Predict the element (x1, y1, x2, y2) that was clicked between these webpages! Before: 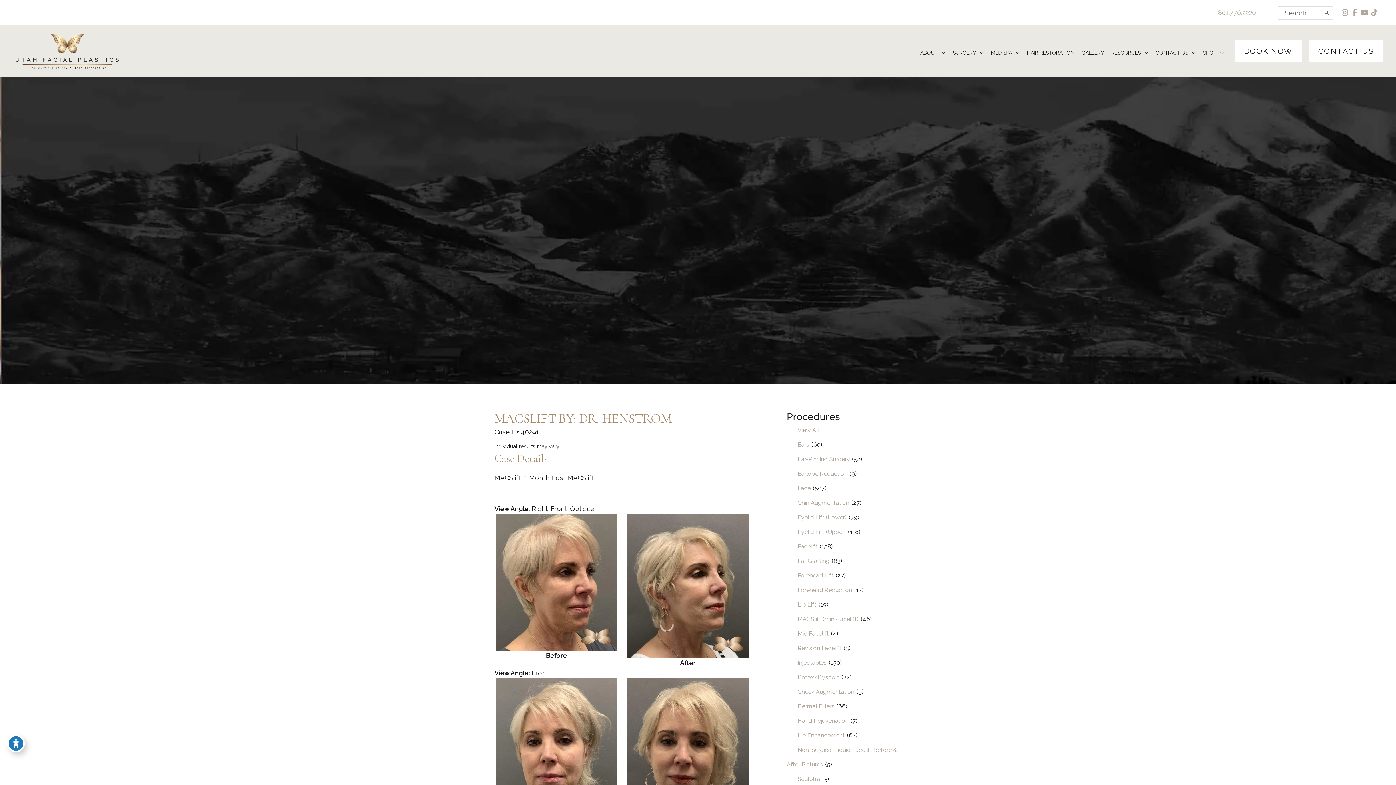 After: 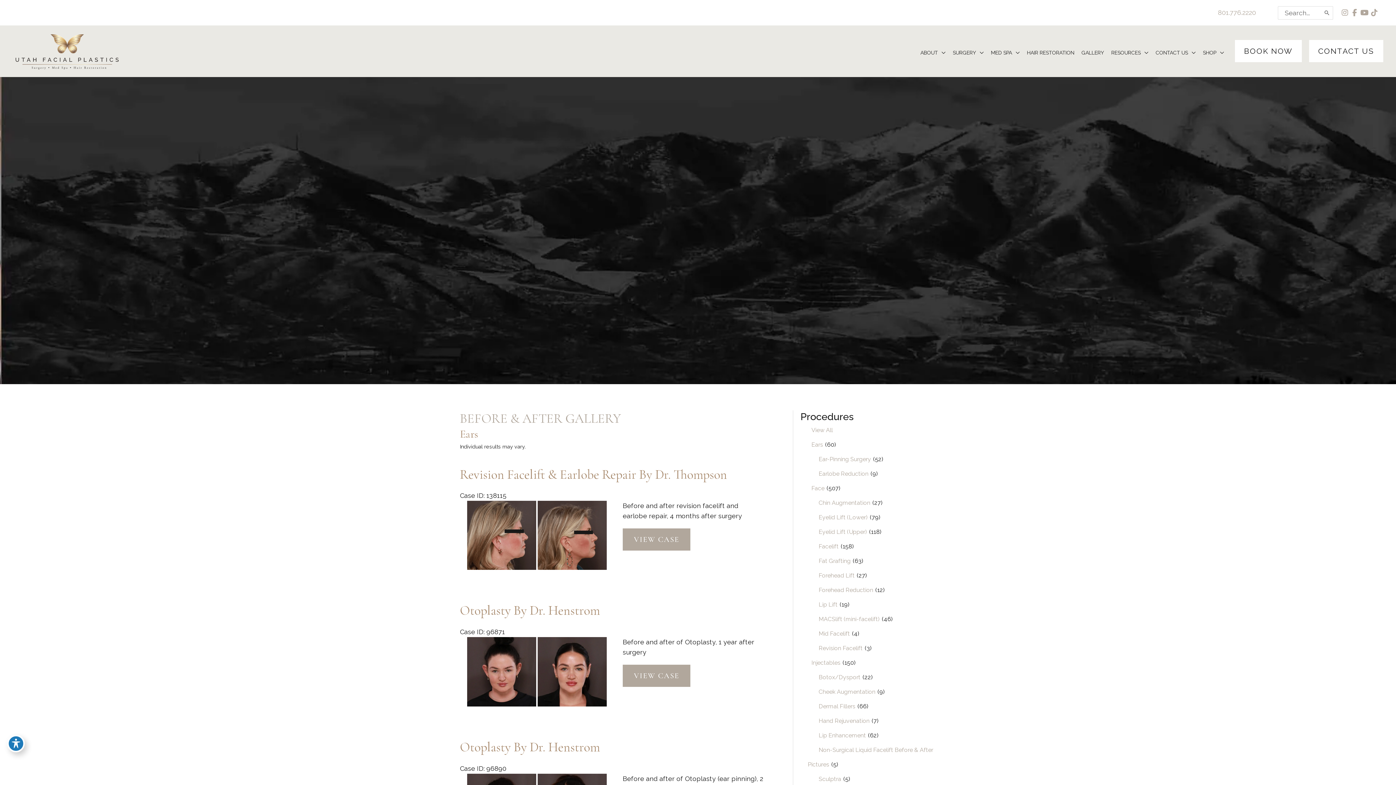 Action: bbox: (786, 441, 810, 448) label: Ears